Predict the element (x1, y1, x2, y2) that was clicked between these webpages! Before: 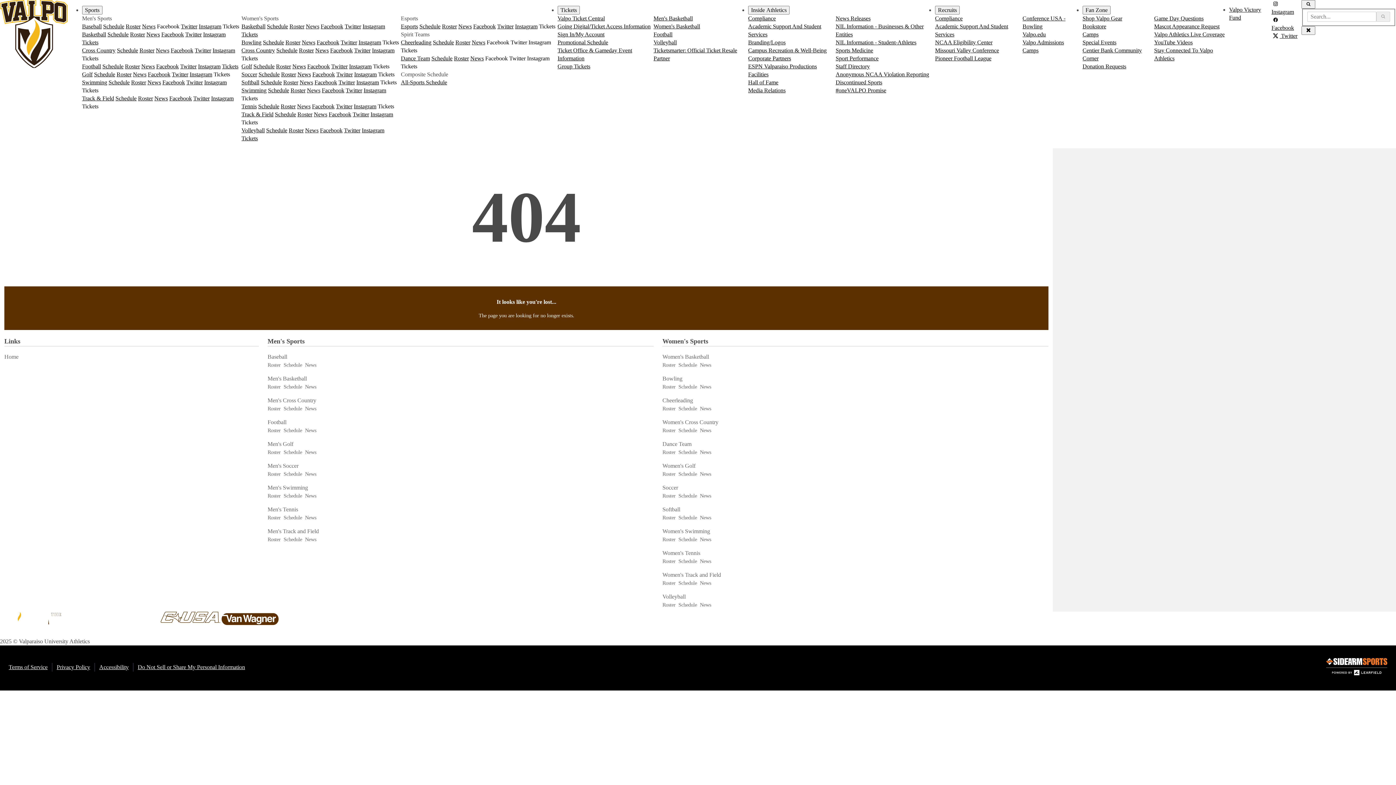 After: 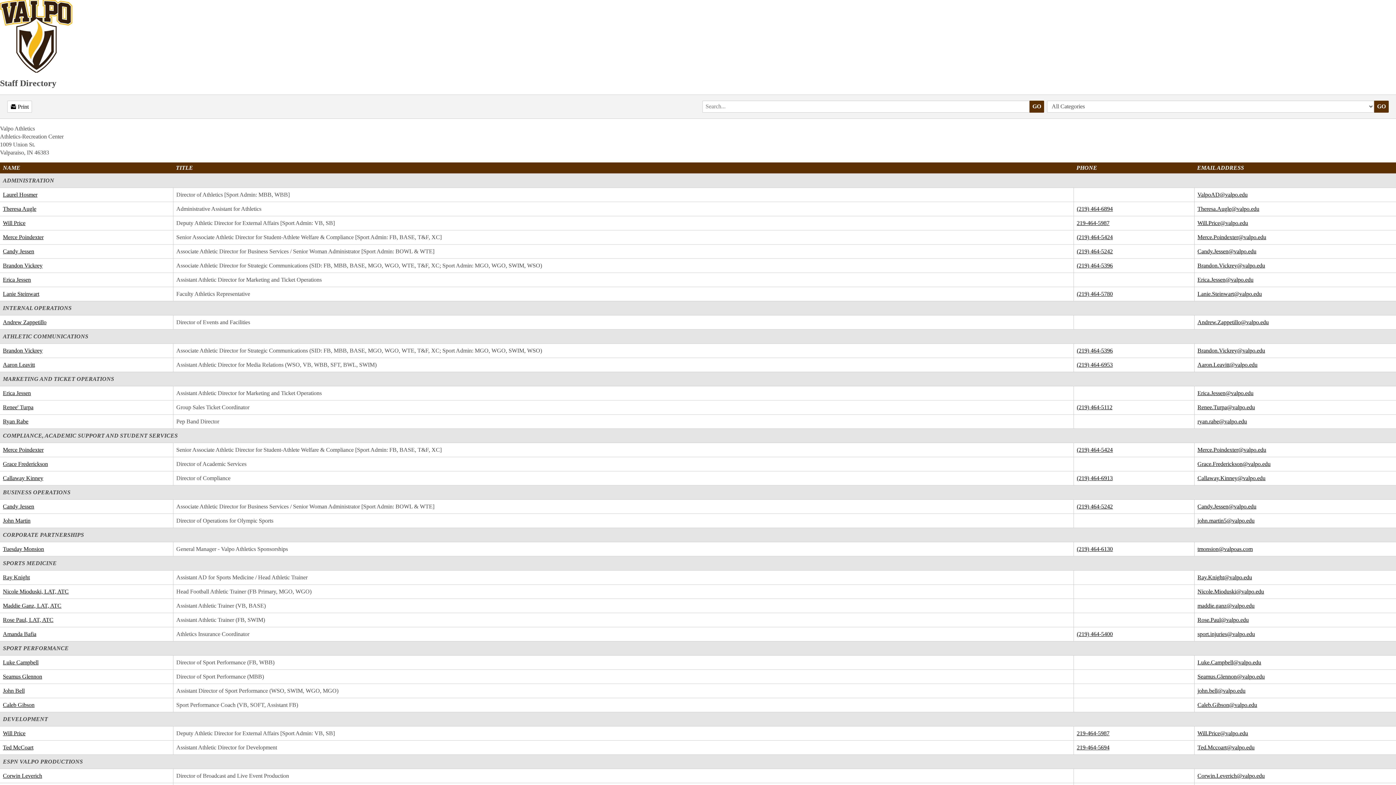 Action: label: Staff Directory bbox: (835, 63, 870, 69)